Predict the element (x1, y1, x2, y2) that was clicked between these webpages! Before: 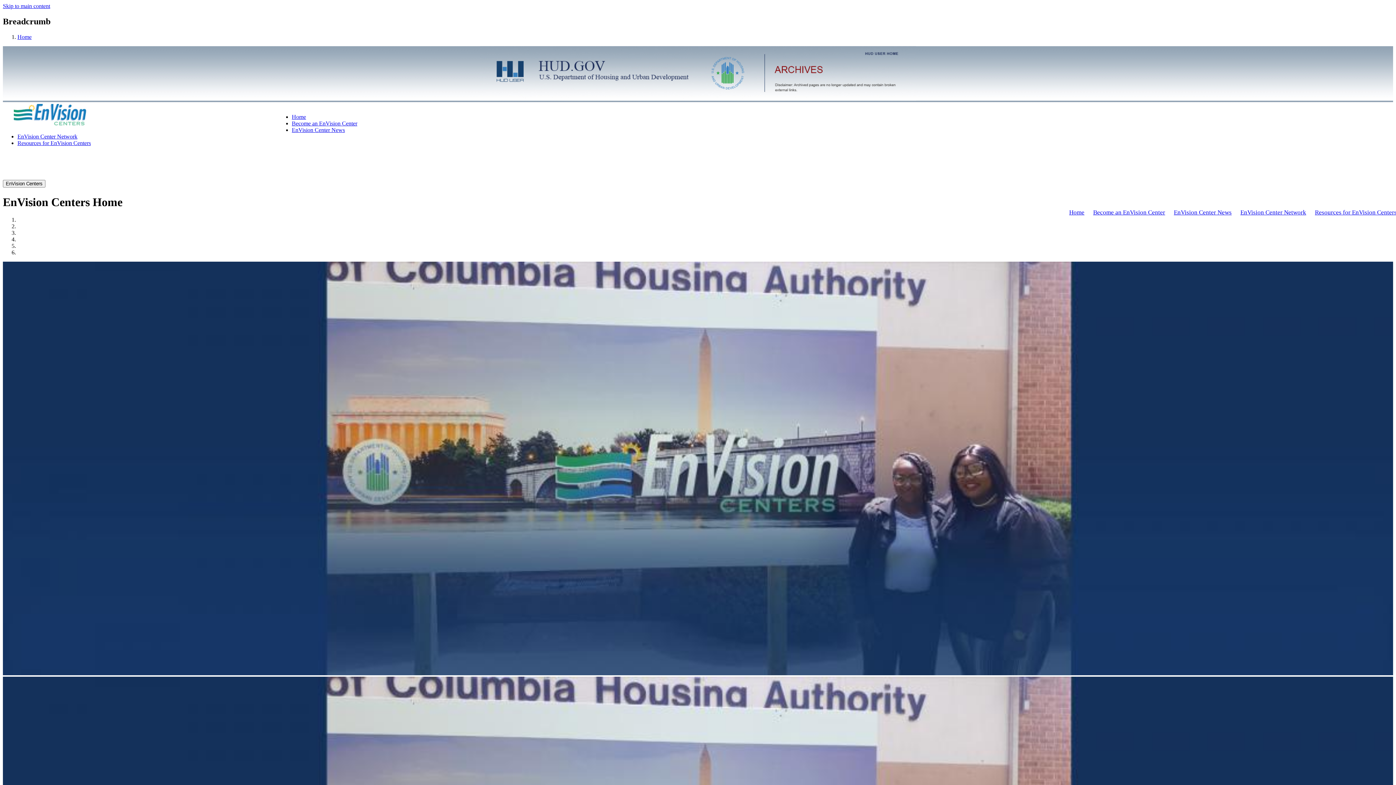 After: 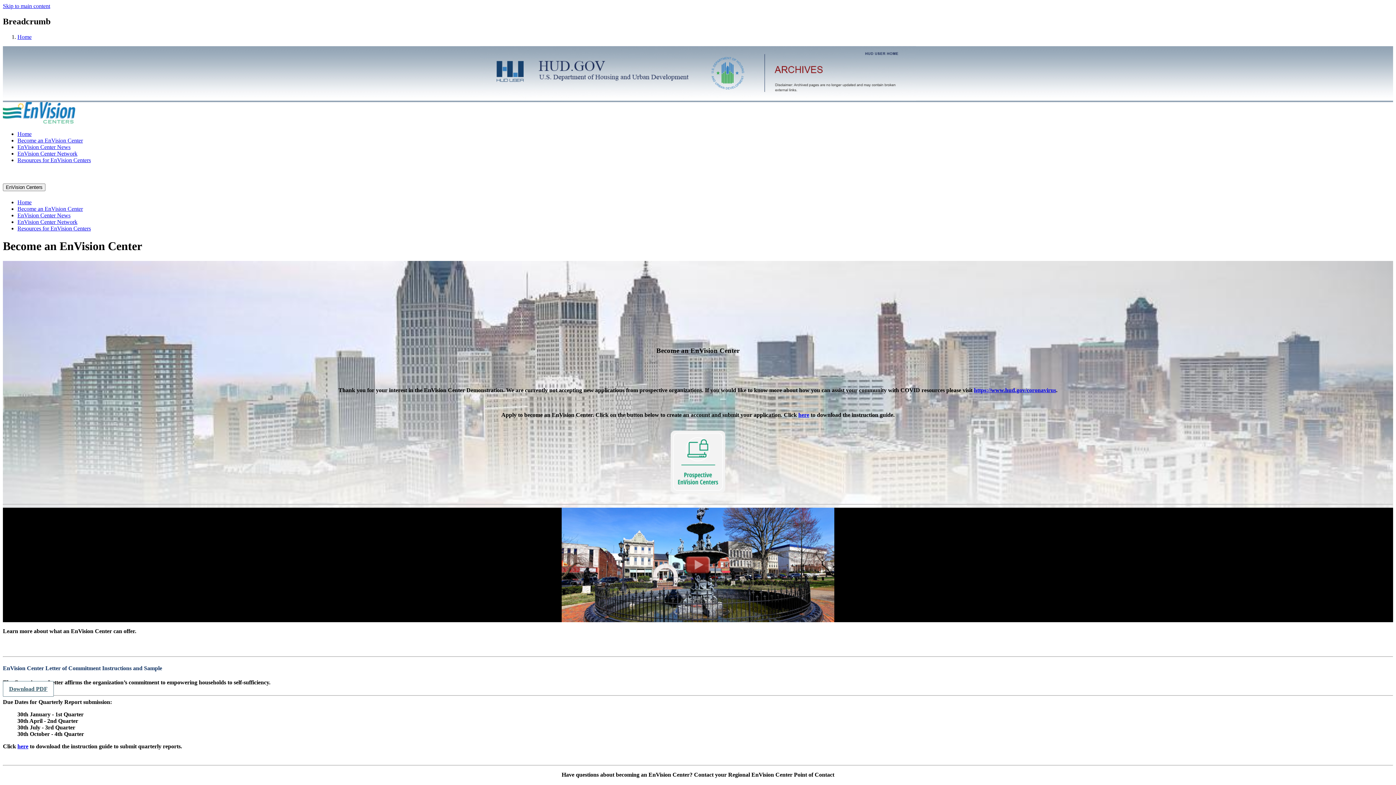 Action: bbox: (291, 120, 357, 126) label: Become an EnVision Center